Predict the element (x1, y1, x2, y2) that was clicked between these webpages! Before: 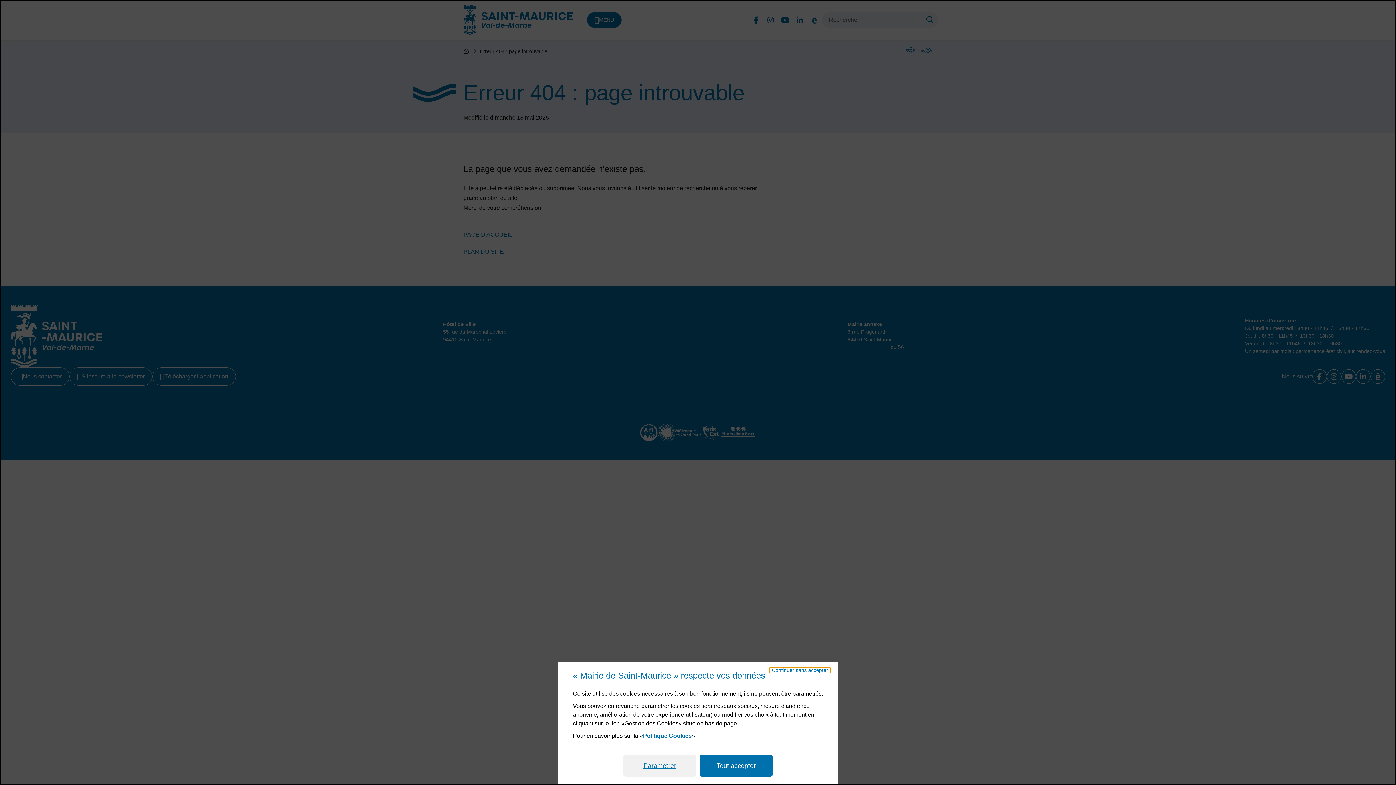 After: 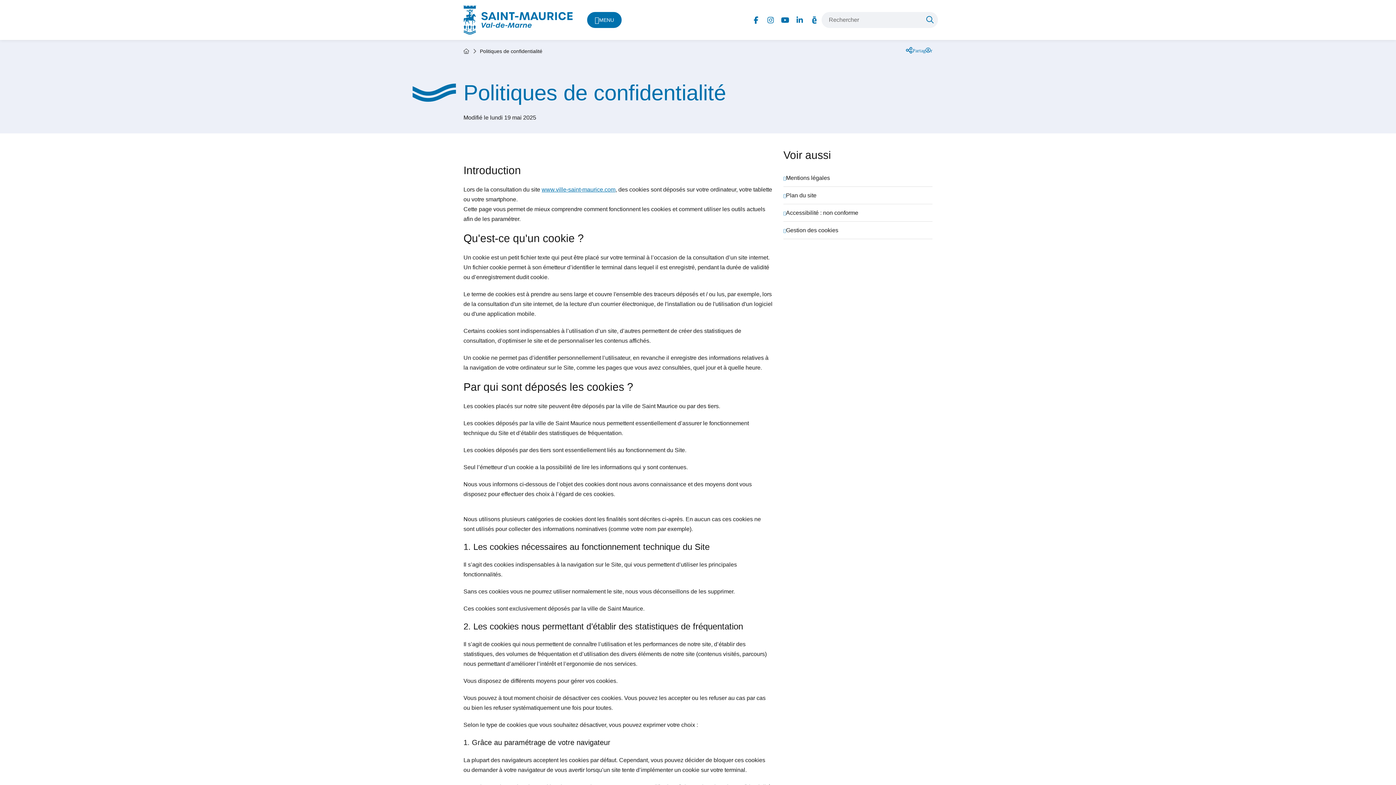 Action: label: Politique Cookies bbox: (643, 733, 692, 739)